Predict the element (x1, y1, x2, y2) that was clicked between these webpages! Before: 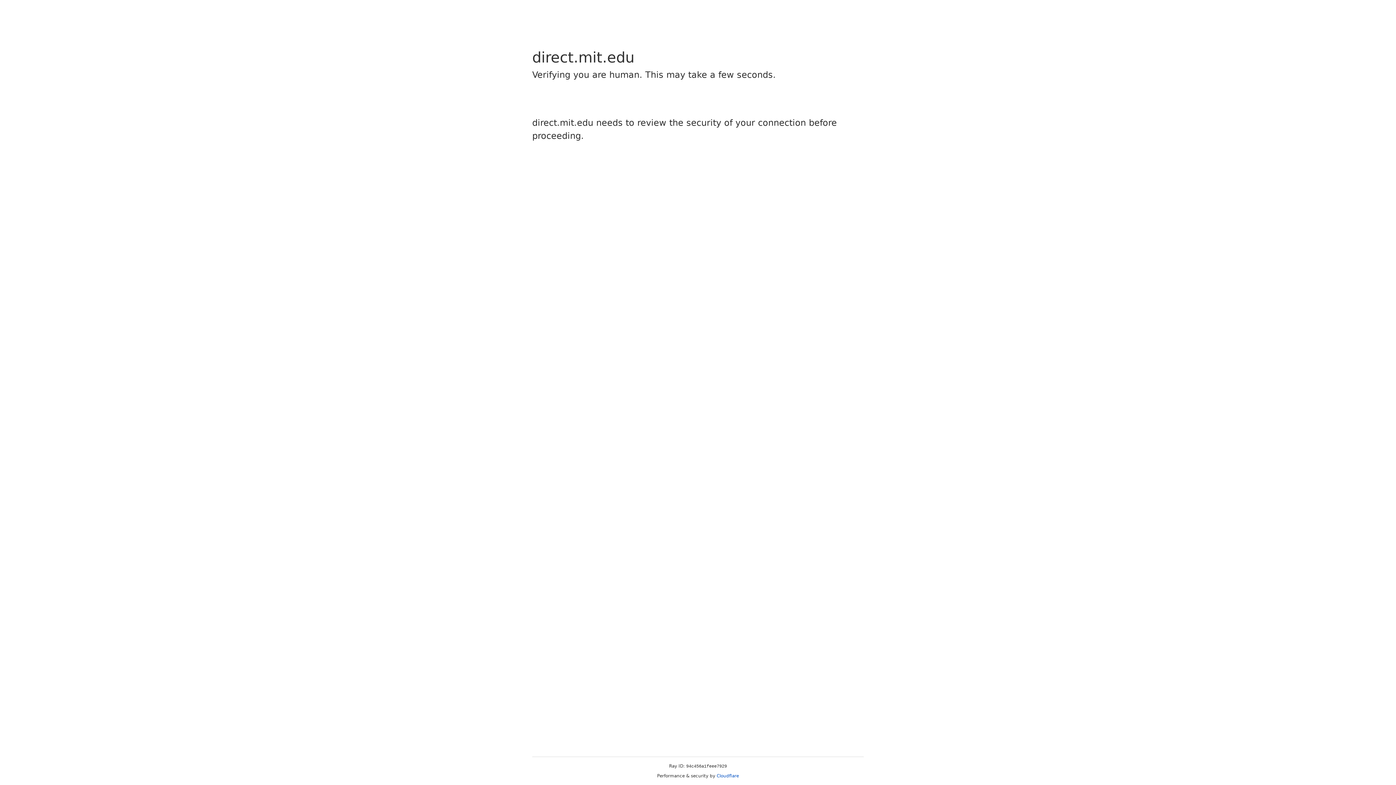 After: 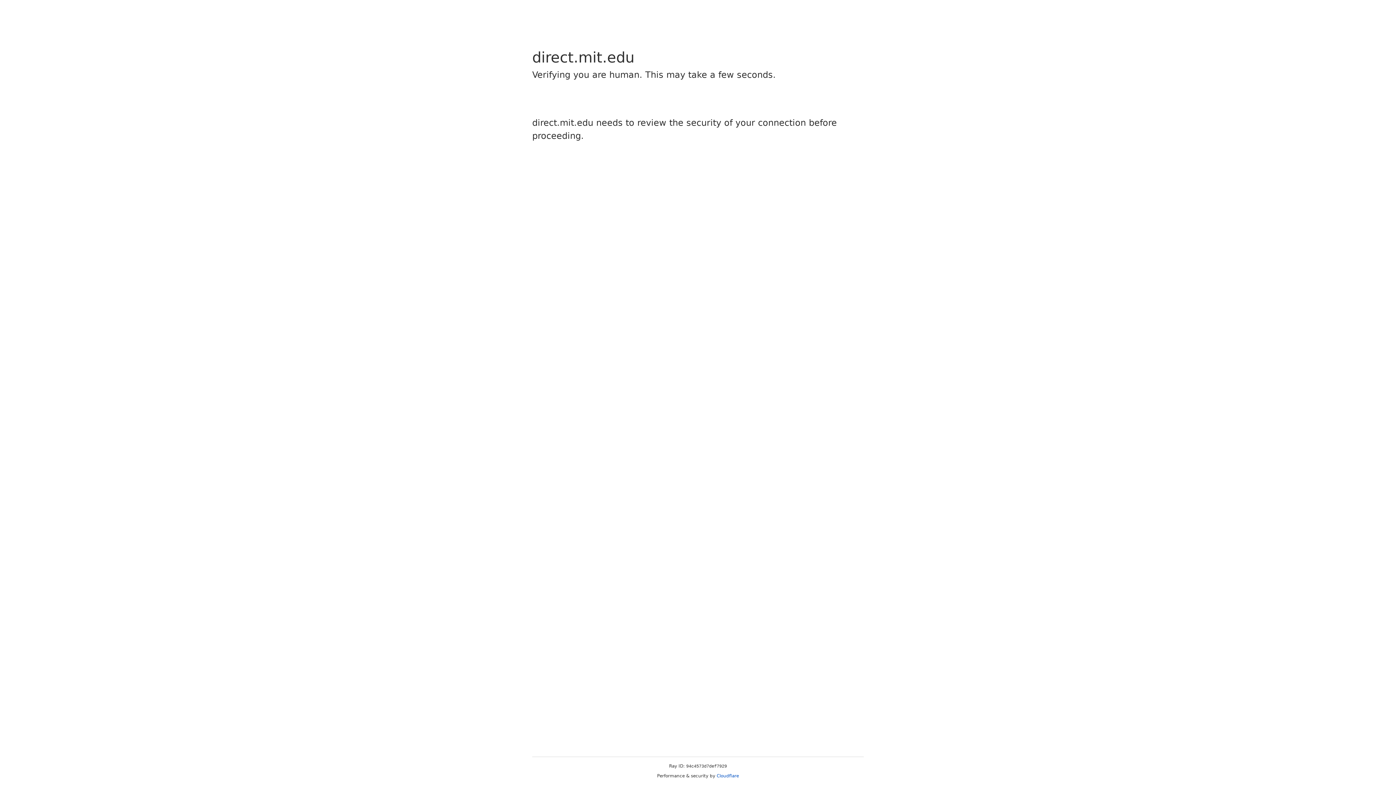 Action: bbox: (716, 773, 739, 778) label: Cloudflare